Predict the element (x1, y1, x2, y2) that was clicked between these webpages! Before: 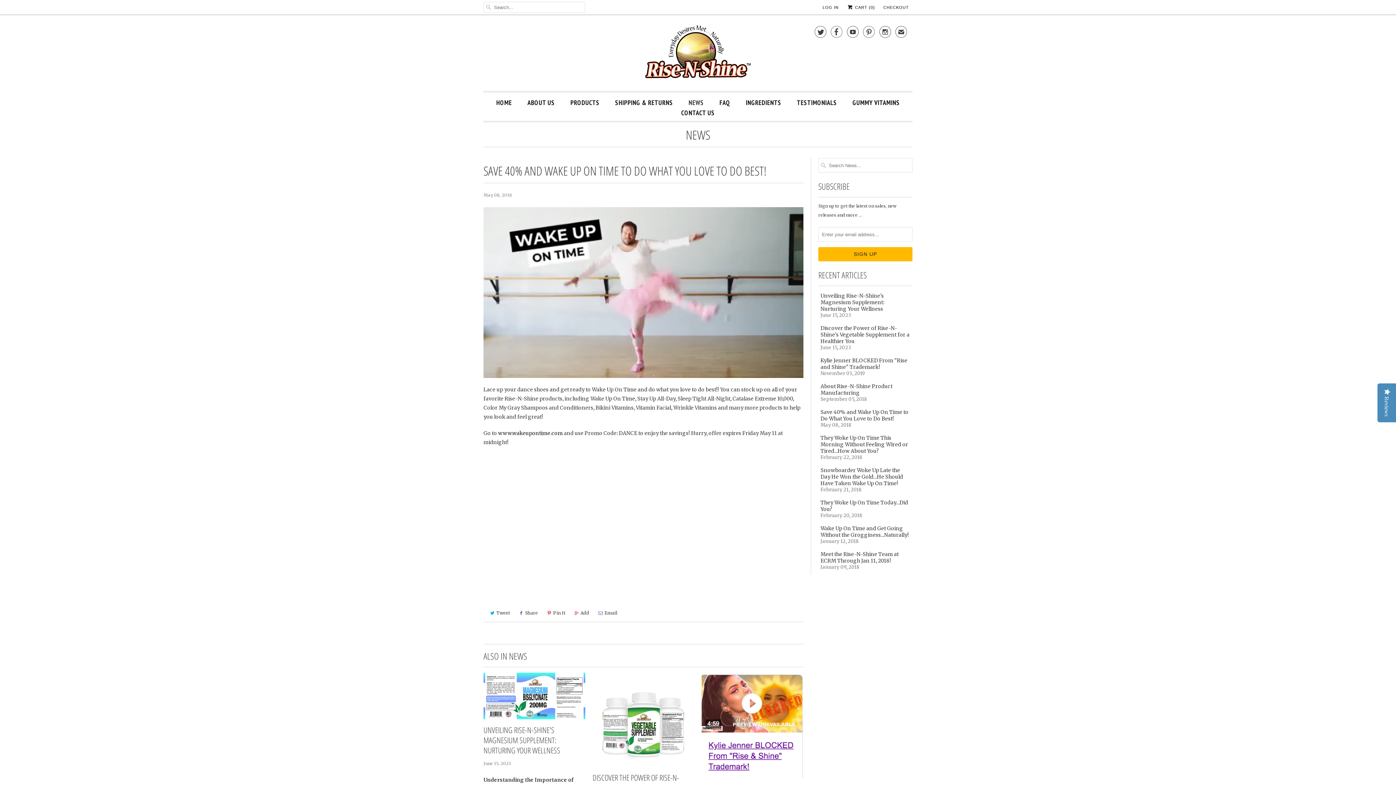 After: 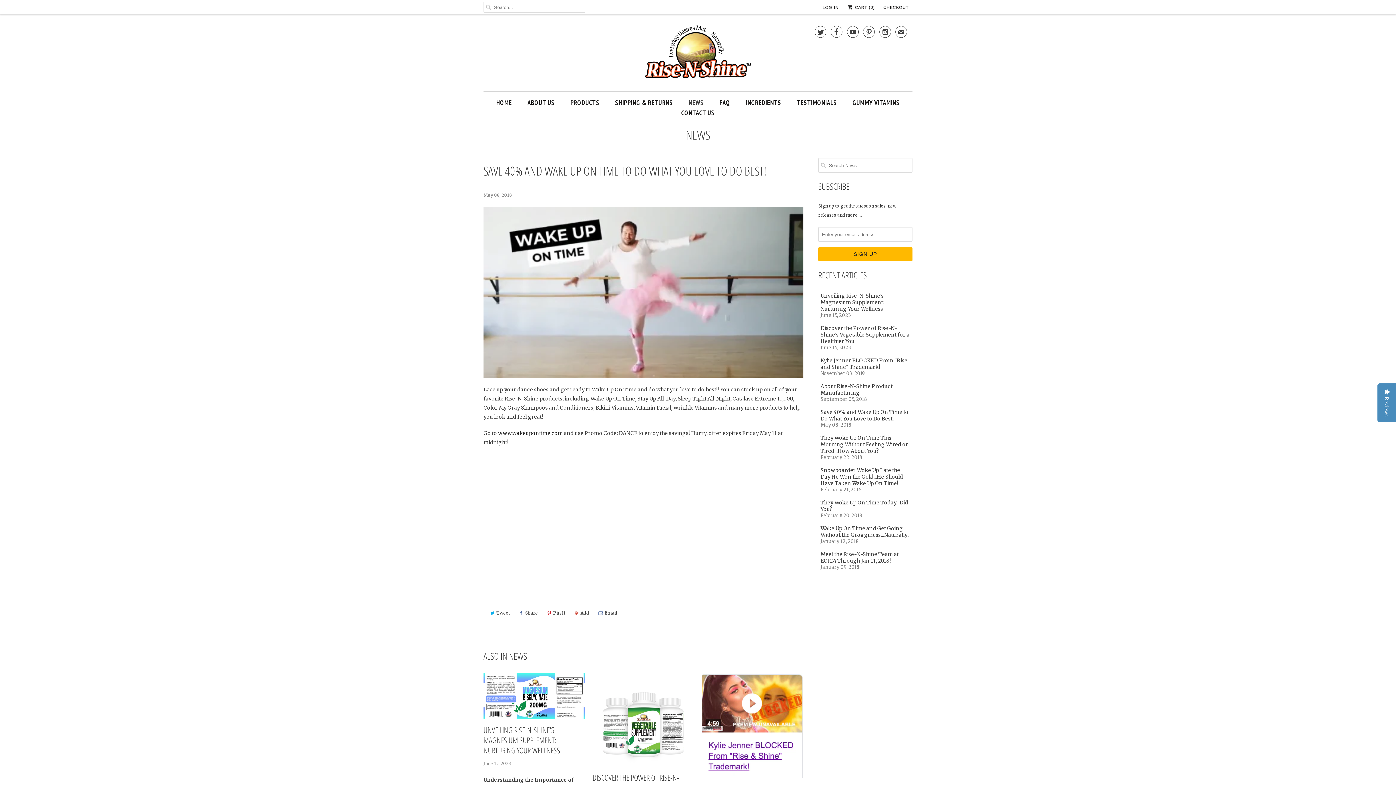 Action: bbox: (814, 25, 826, 41) label: 